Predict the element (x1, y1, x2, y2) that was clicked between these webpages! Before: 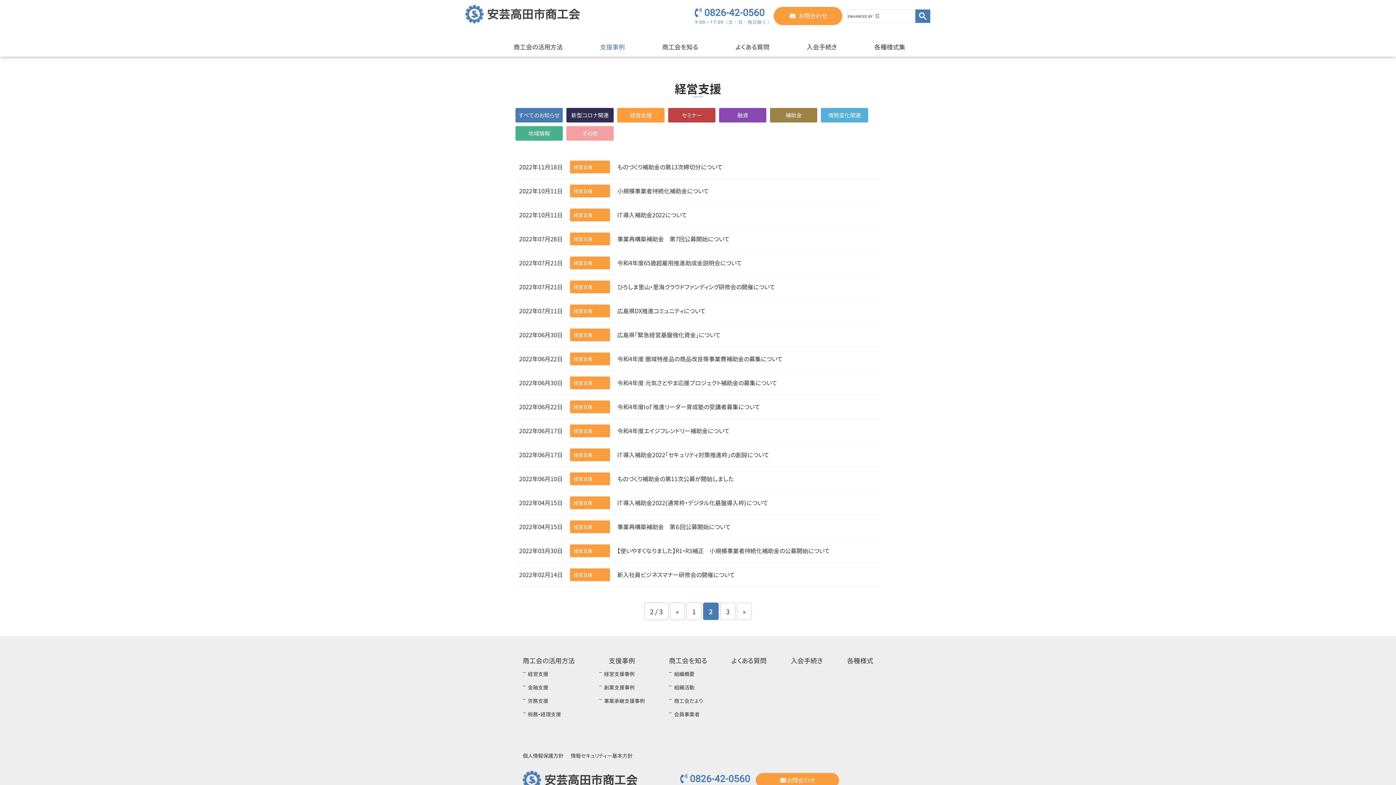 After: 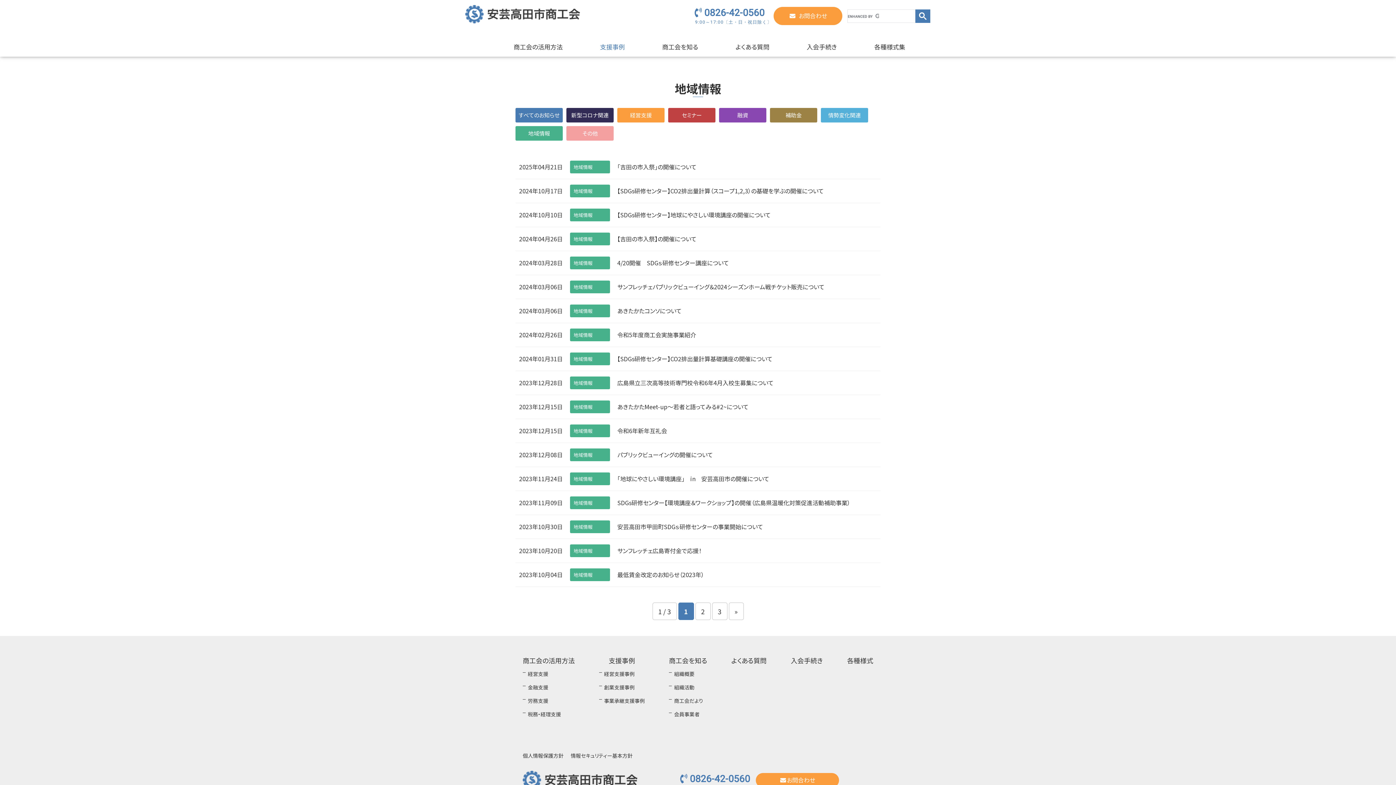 Action: bbox: (515, 126, 562, 140) label: 地域情報